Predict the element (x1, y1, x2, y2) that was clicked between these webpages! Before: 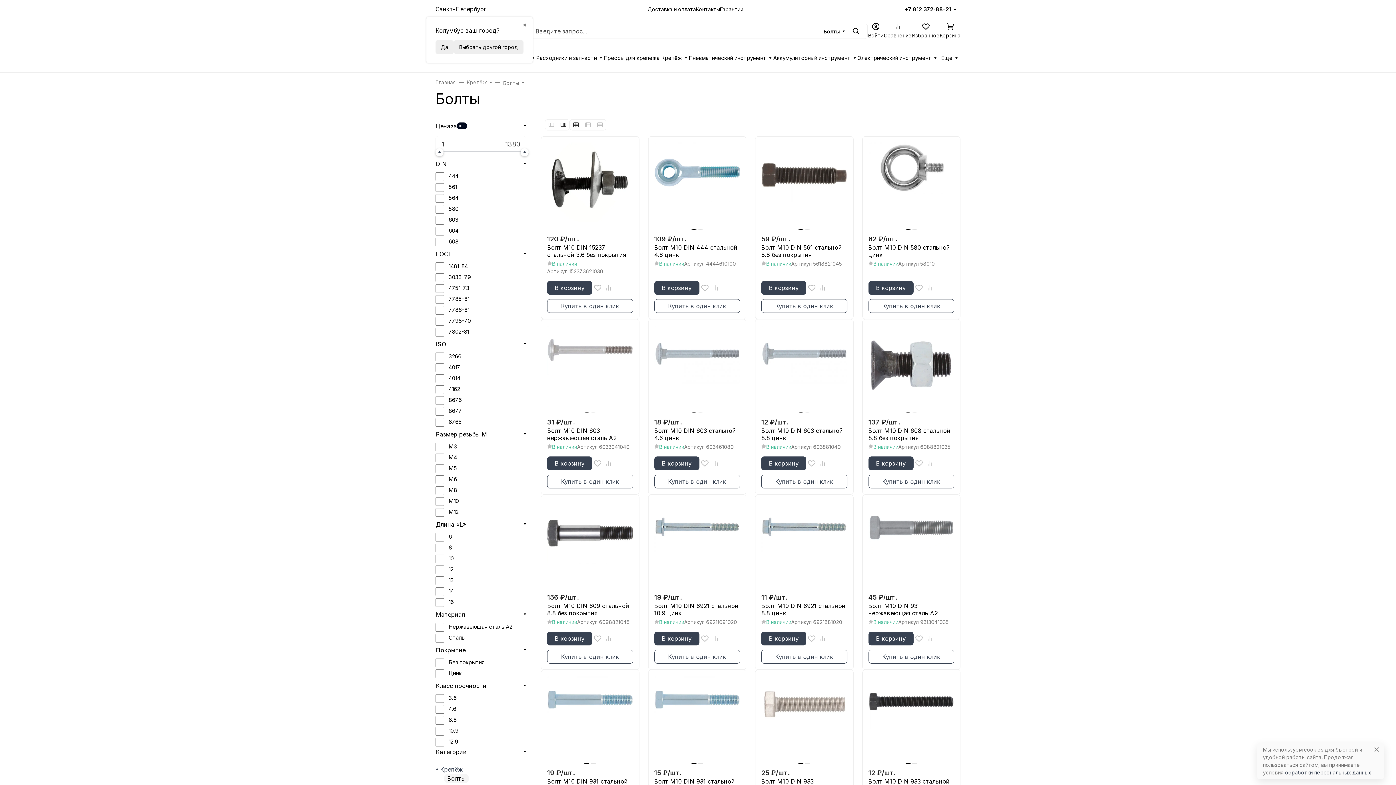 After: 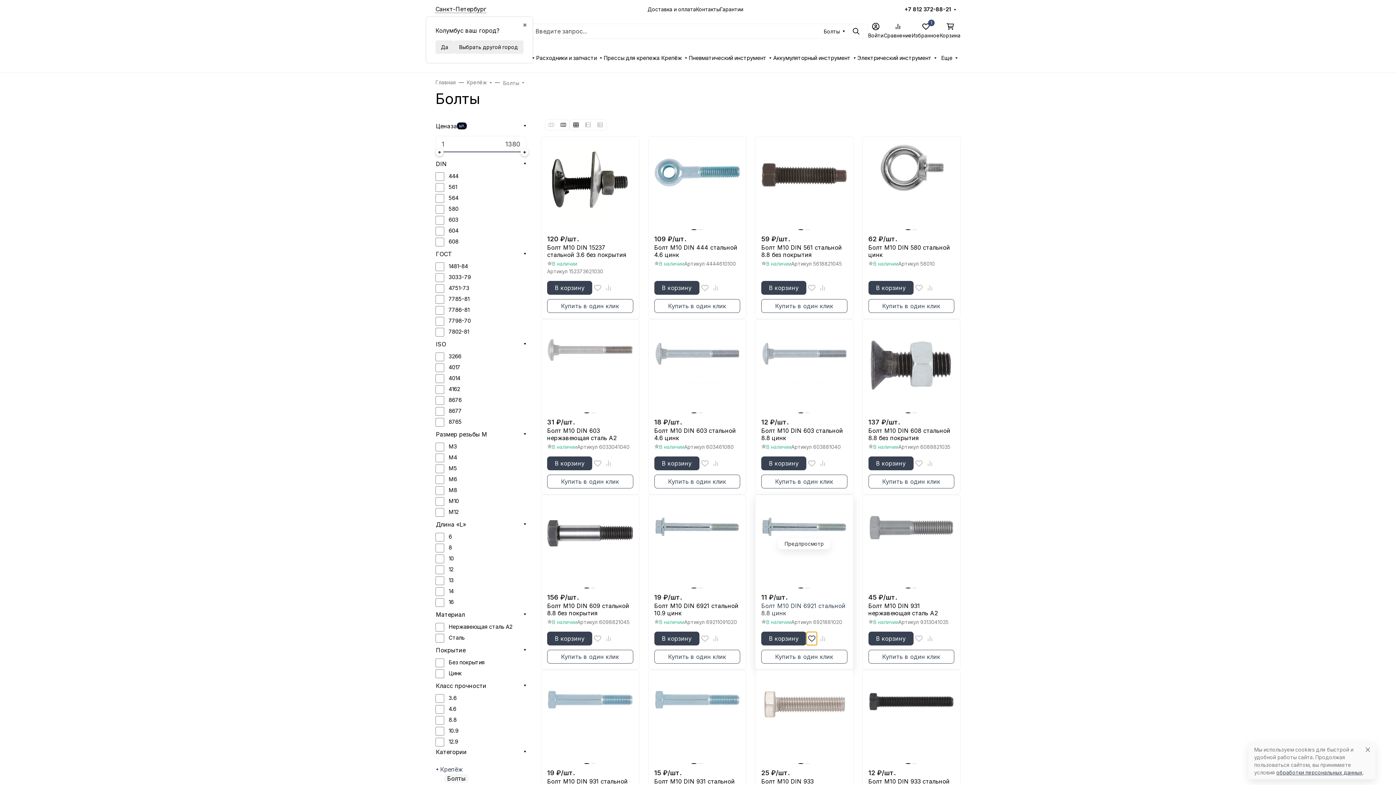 Action: bbox: (806, 632, 817, 645)